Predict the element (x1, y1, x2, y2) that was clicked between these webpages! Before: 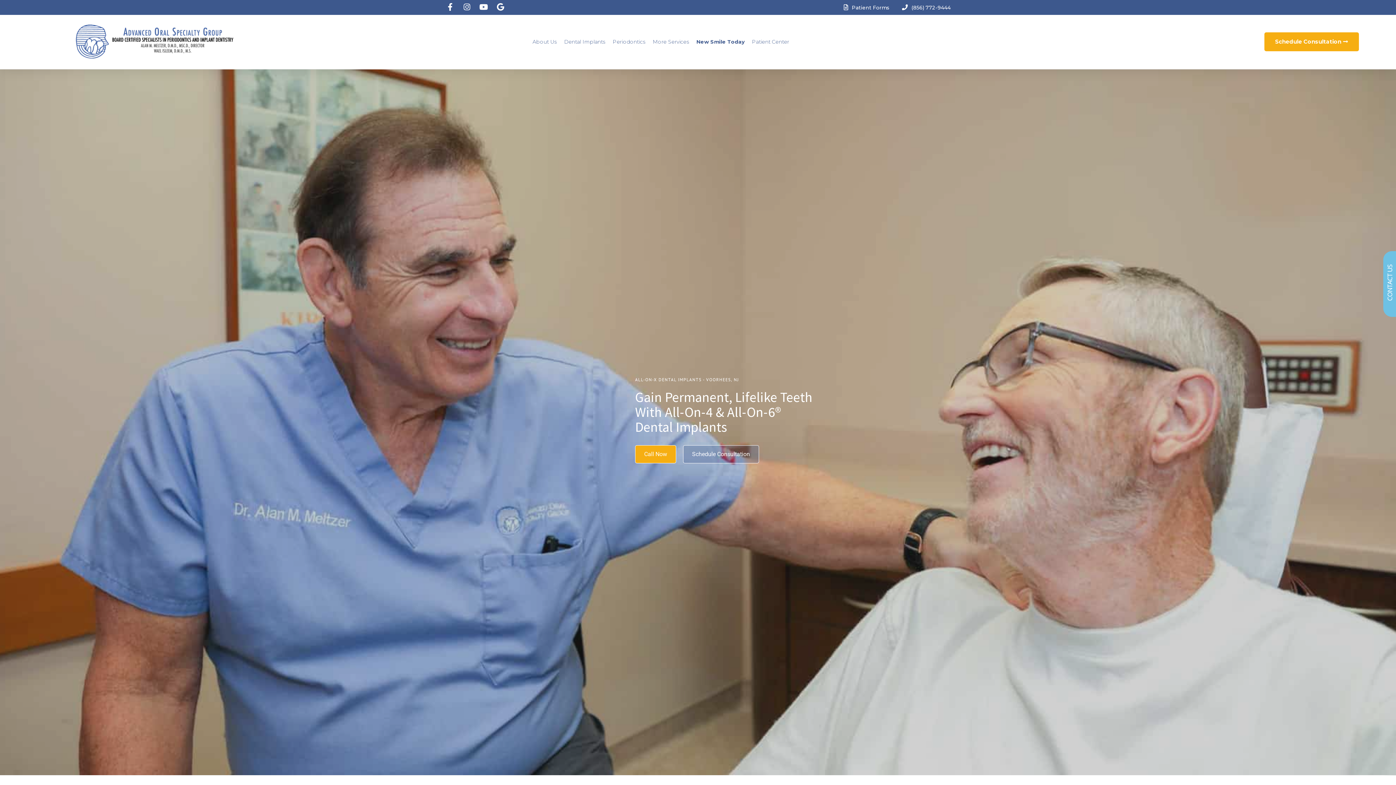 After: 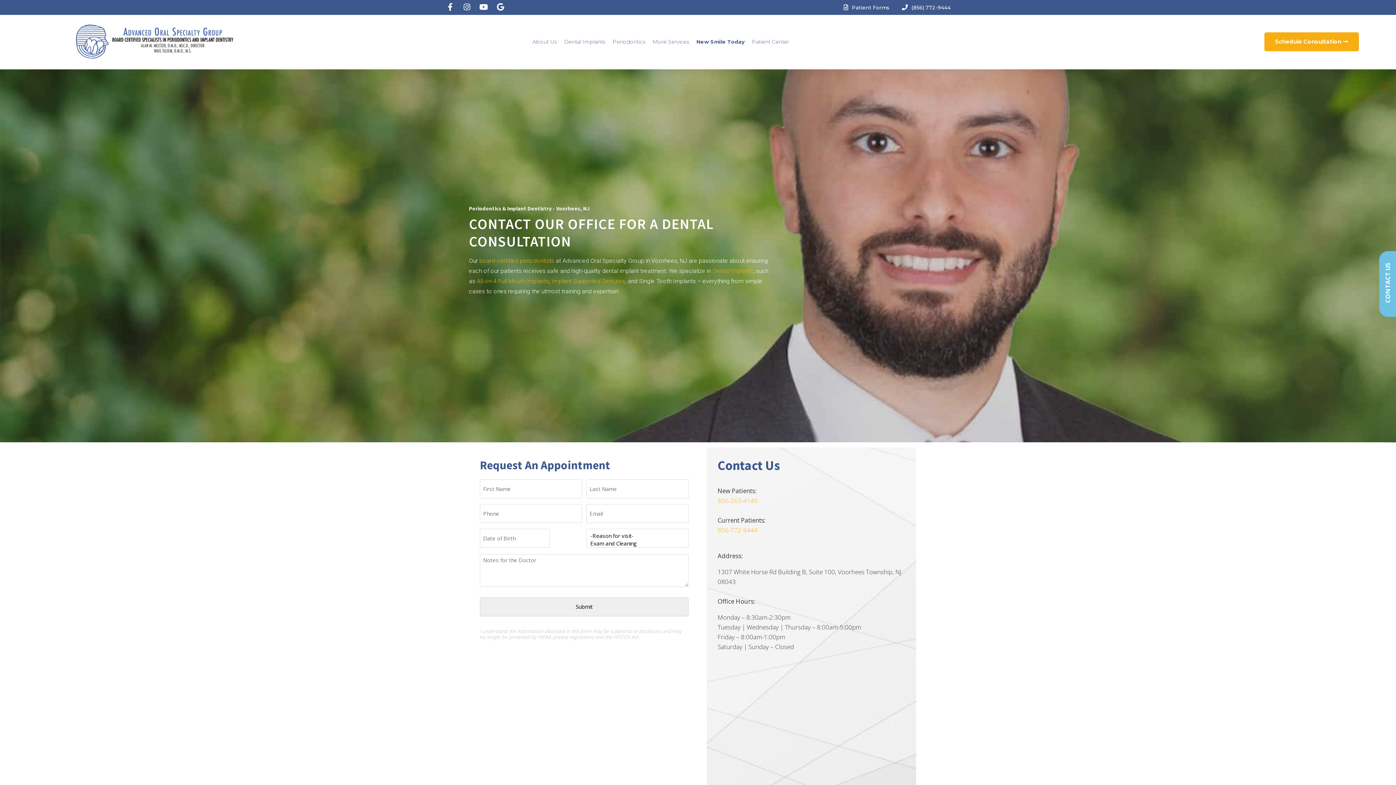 Action: label: Schedule Consultation bbox: (1264, 32, 1359, 51)